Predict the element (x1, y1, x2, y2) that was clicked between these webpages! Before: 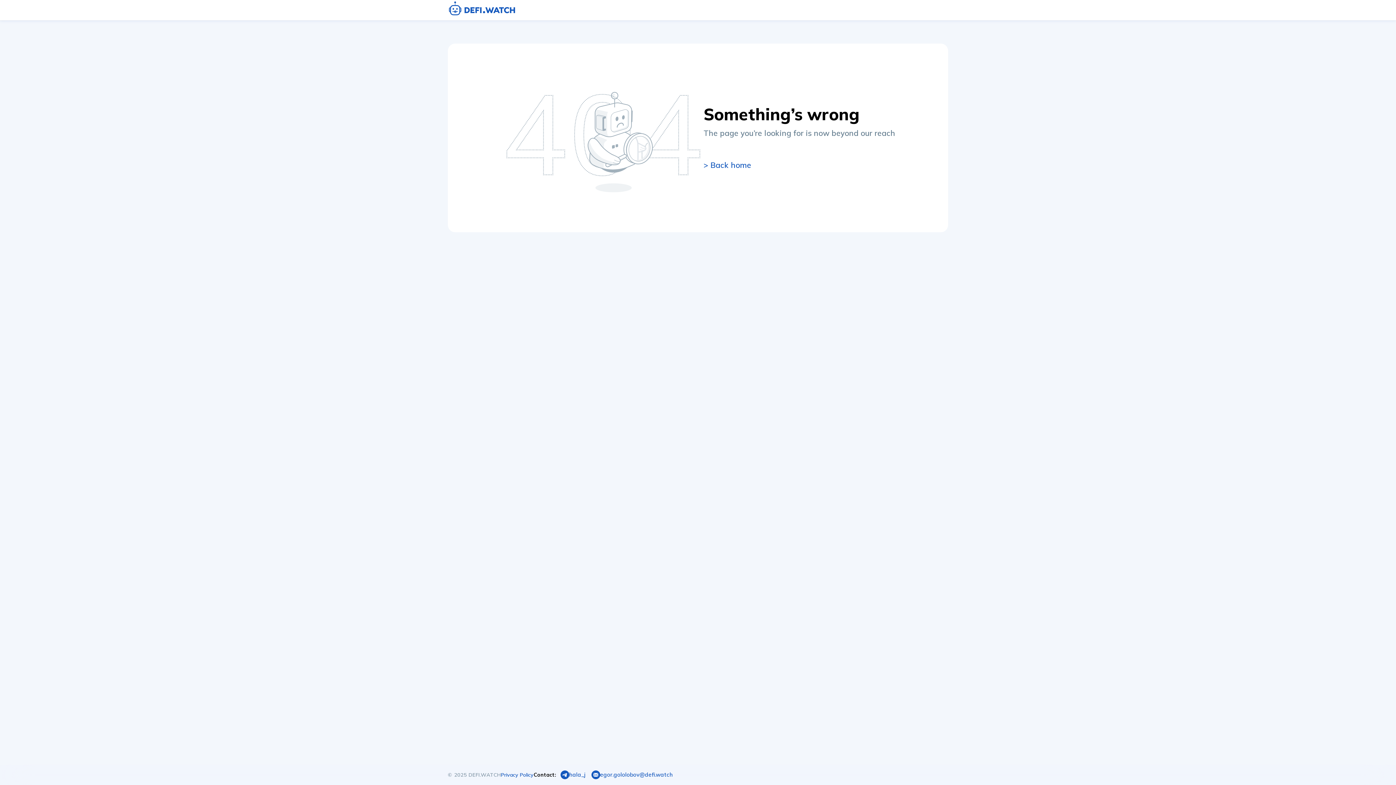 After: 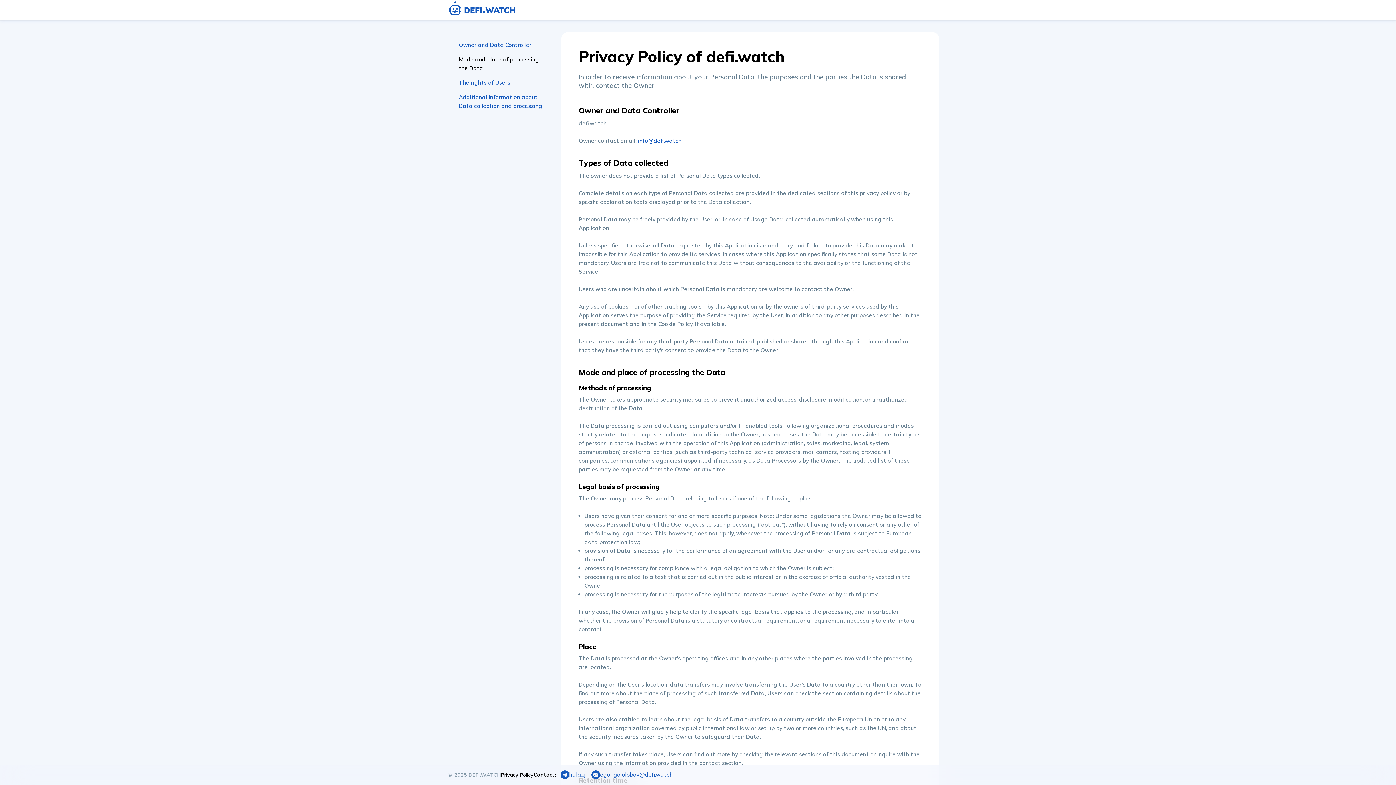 Action: label: Privacy Policy bbox: (501, 770, 533, 779)